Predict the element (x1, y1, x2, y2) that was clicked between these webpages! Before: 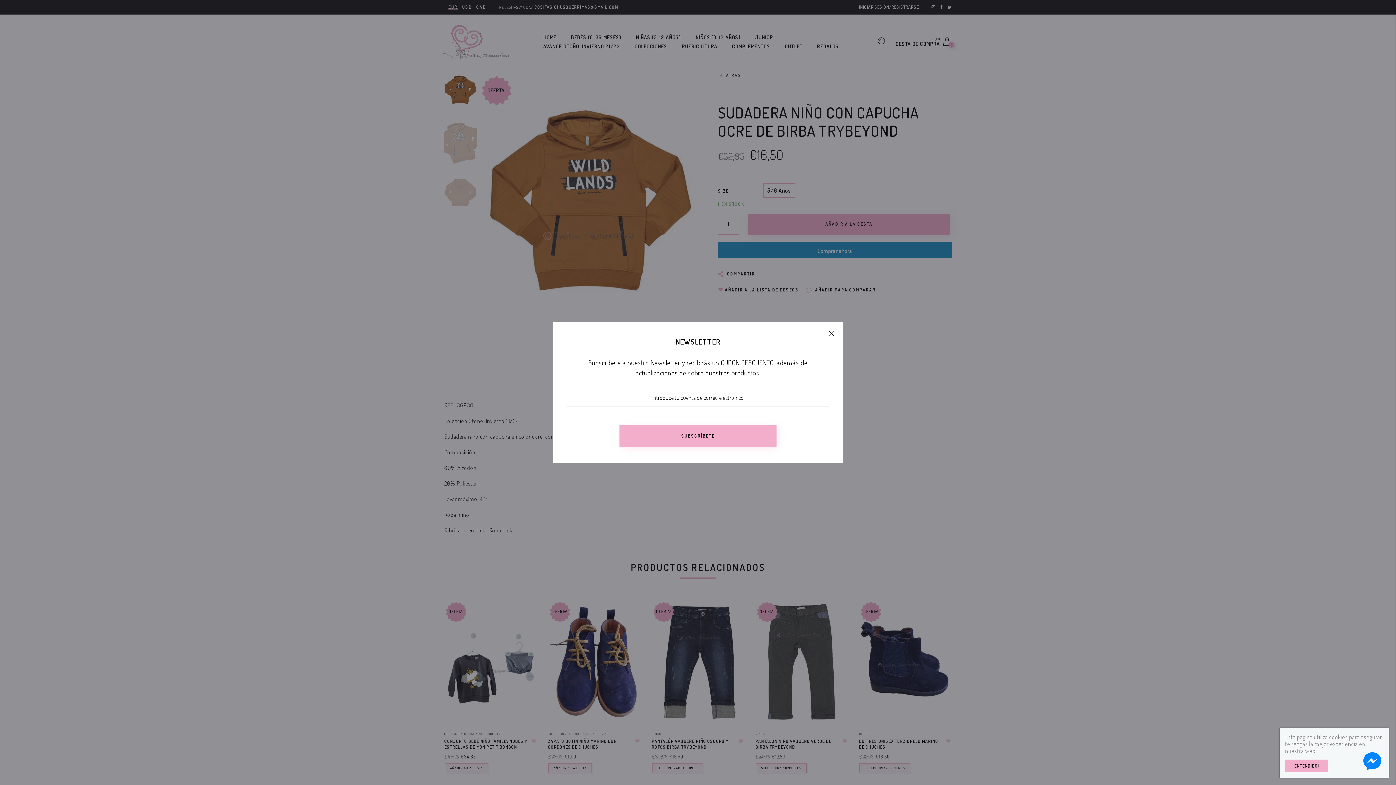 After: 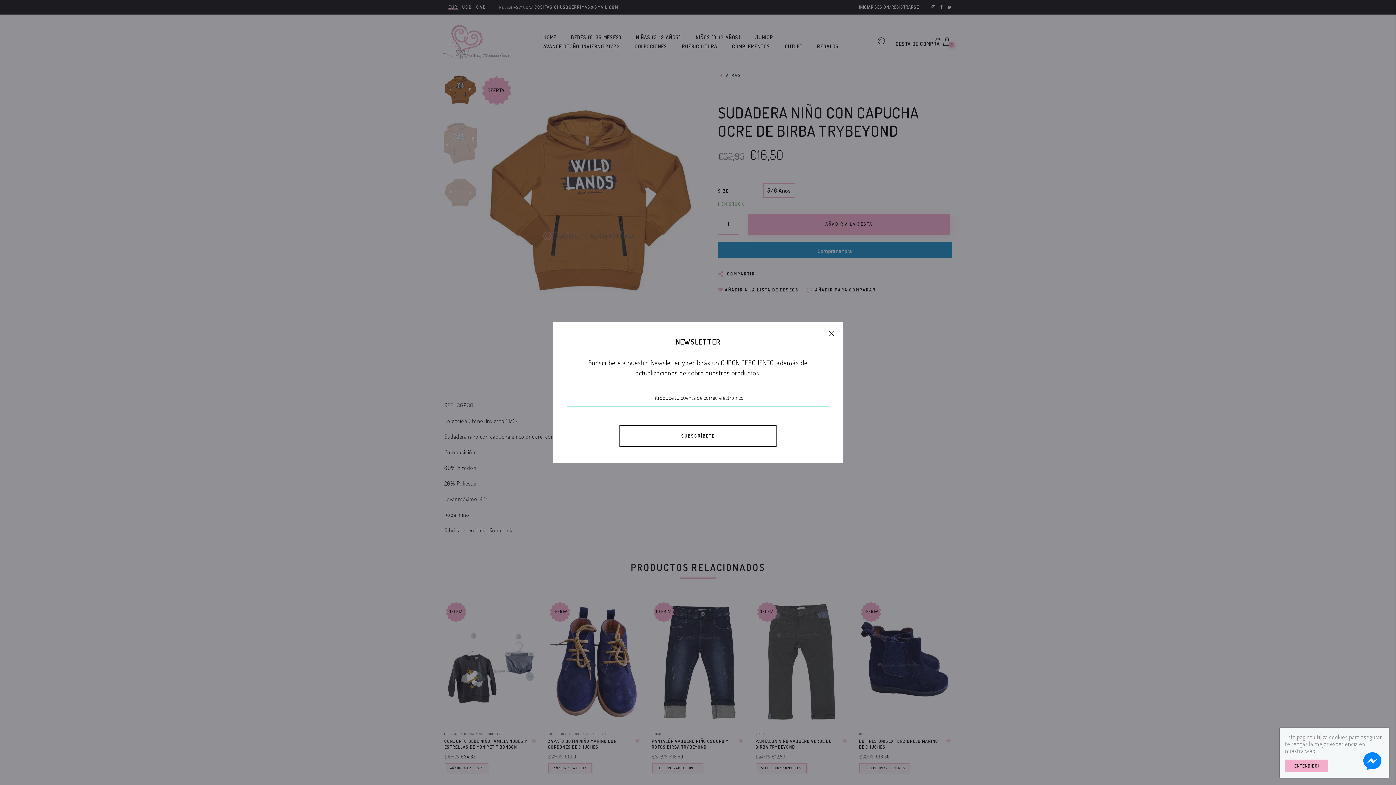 Action: label: SUBSCRÍBETE bbox: (619, 425, 776, 447)